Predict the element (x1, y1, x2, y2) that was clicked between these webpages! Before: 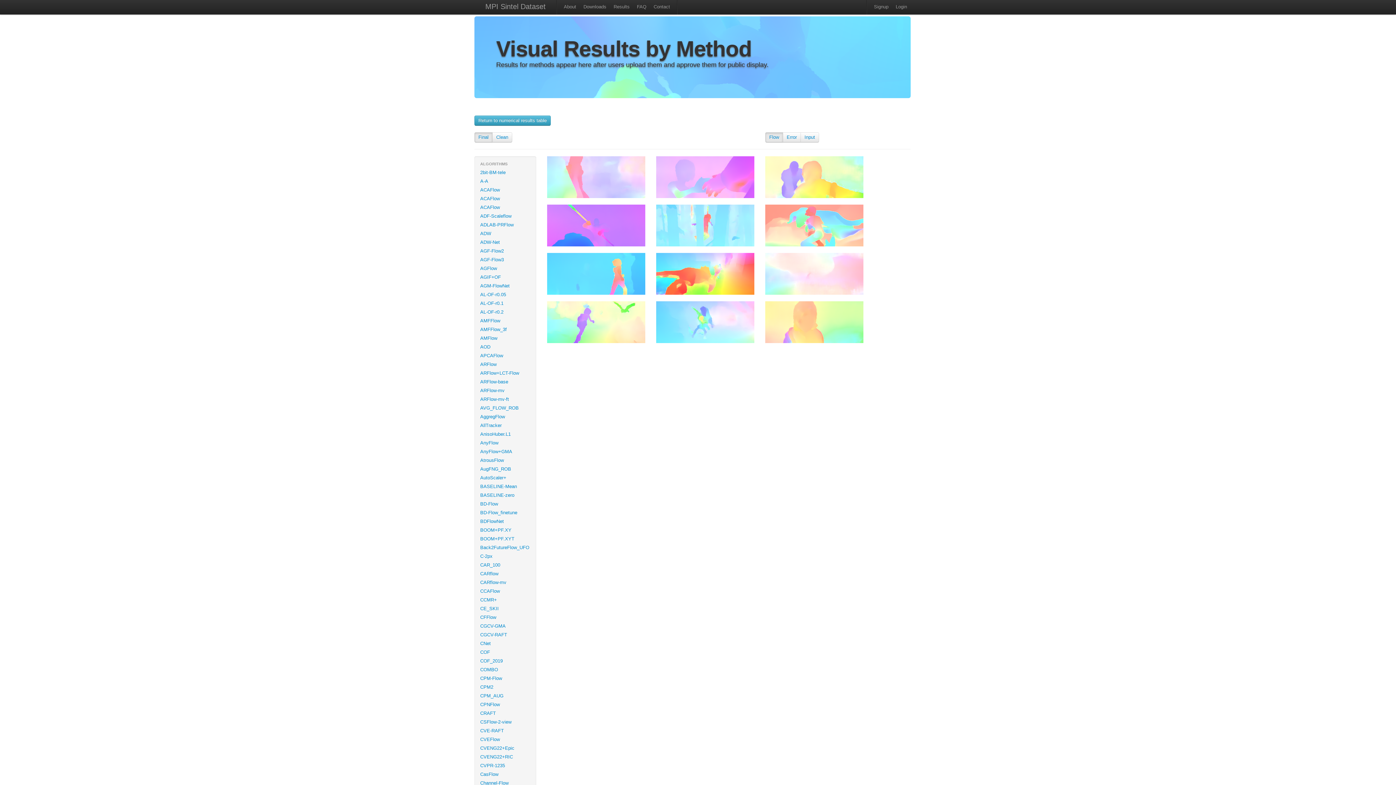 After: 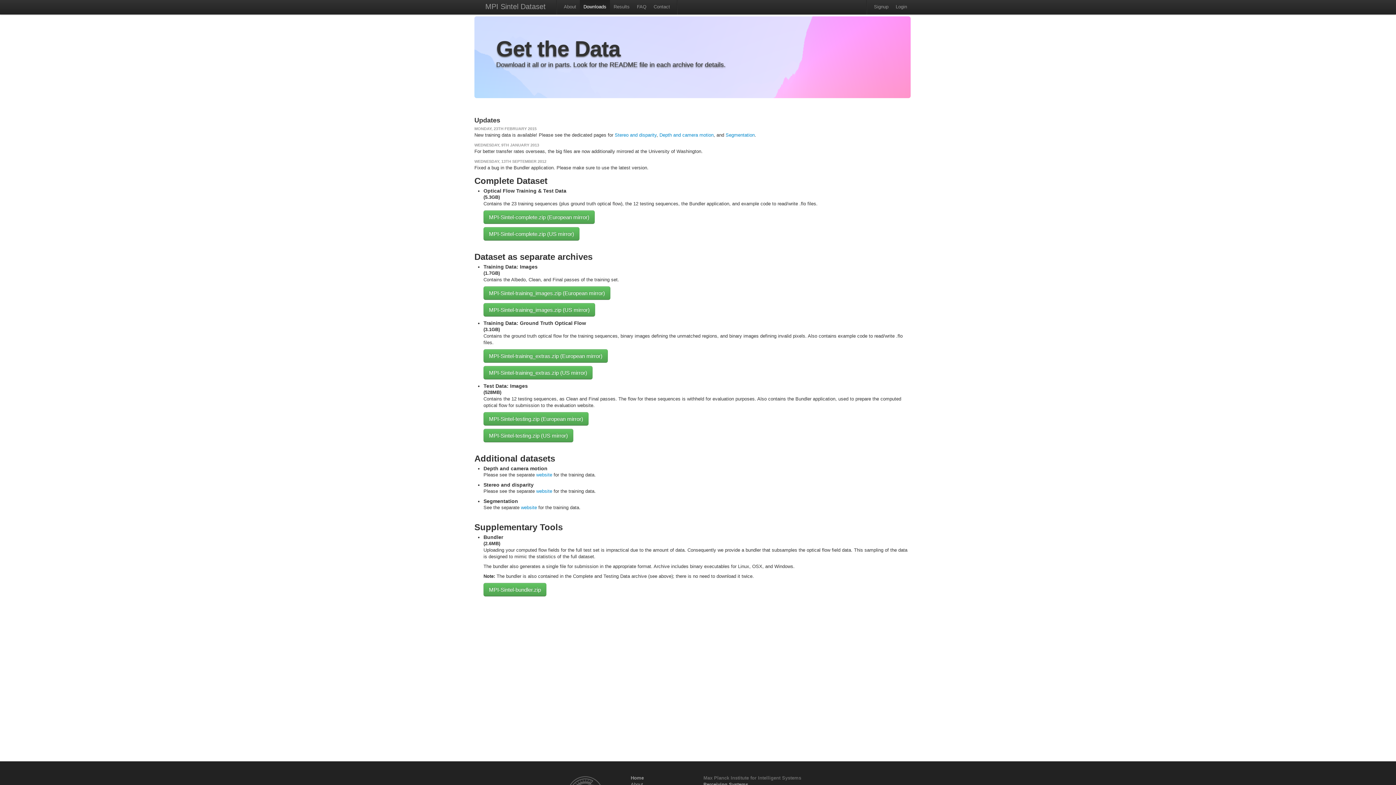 Action: label: Downloads bbox: (580, 0, 610, 14)